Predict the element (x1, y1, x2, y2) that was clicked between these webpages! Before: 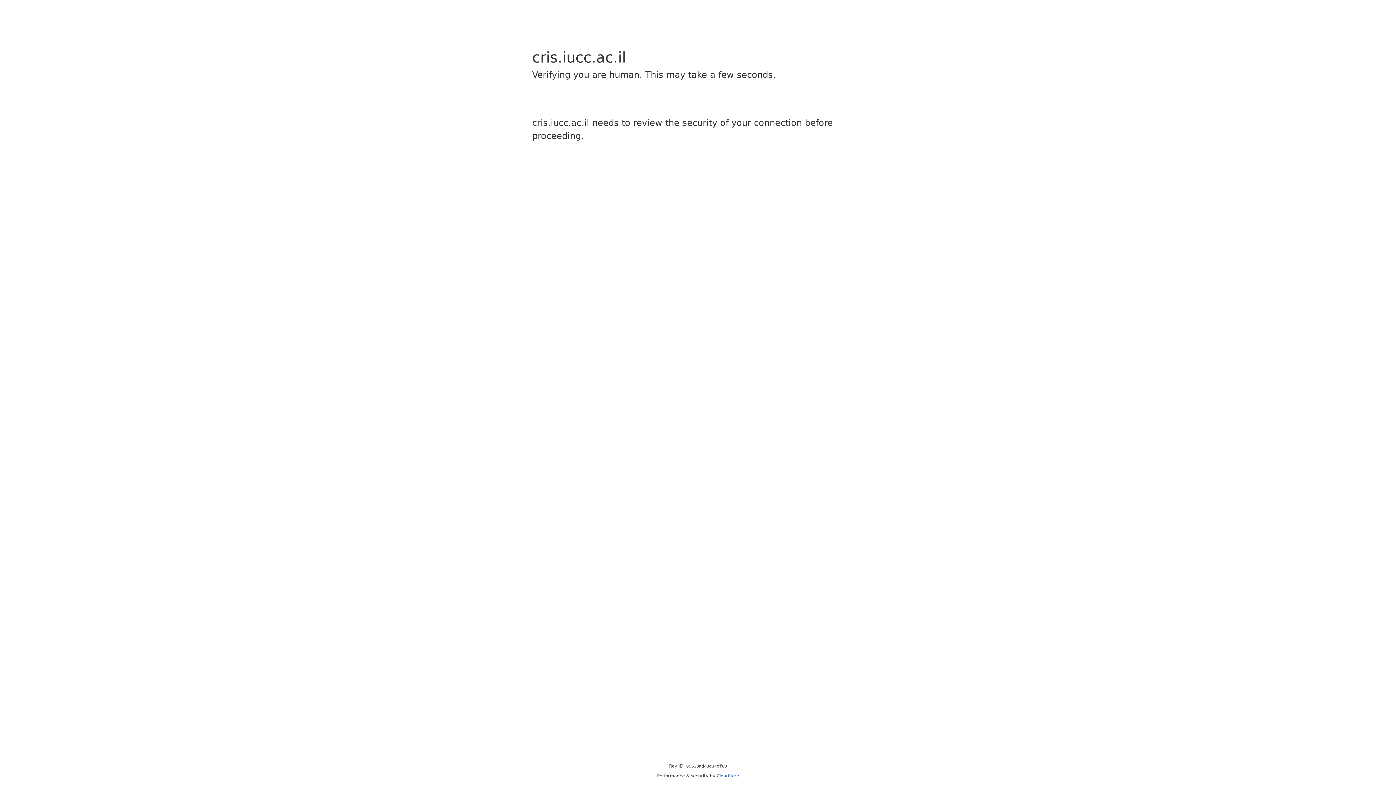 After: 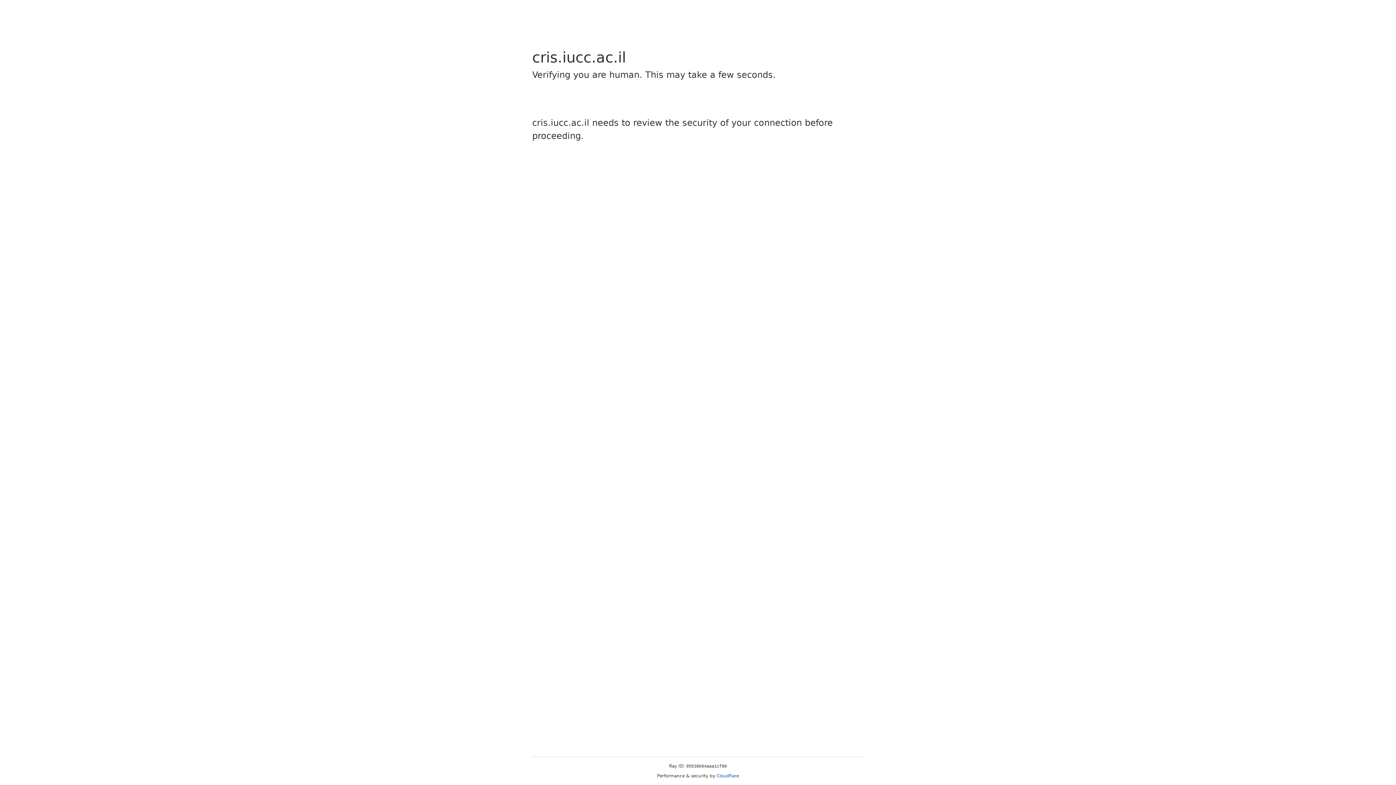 Action: bbox: (716, 773, 739, 778) label: Cloudflare